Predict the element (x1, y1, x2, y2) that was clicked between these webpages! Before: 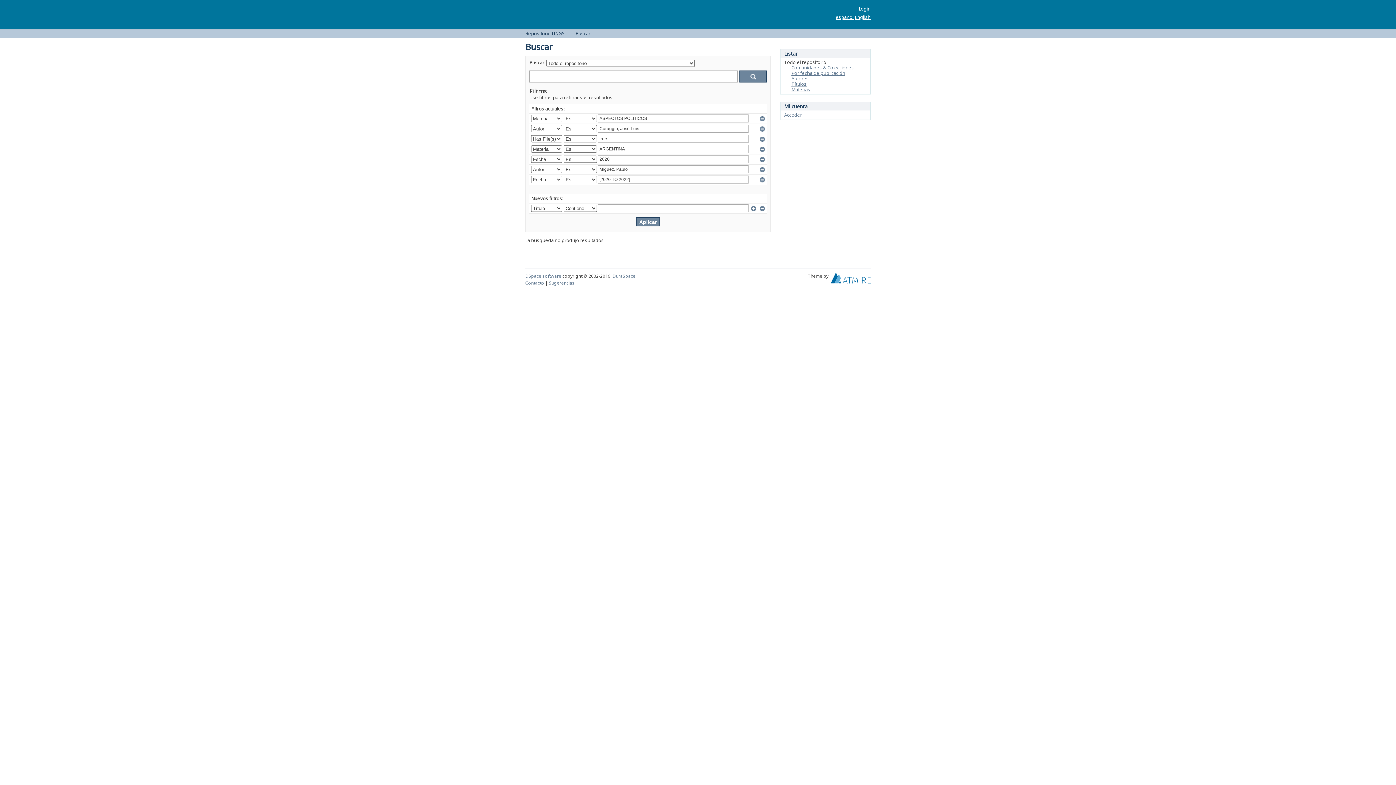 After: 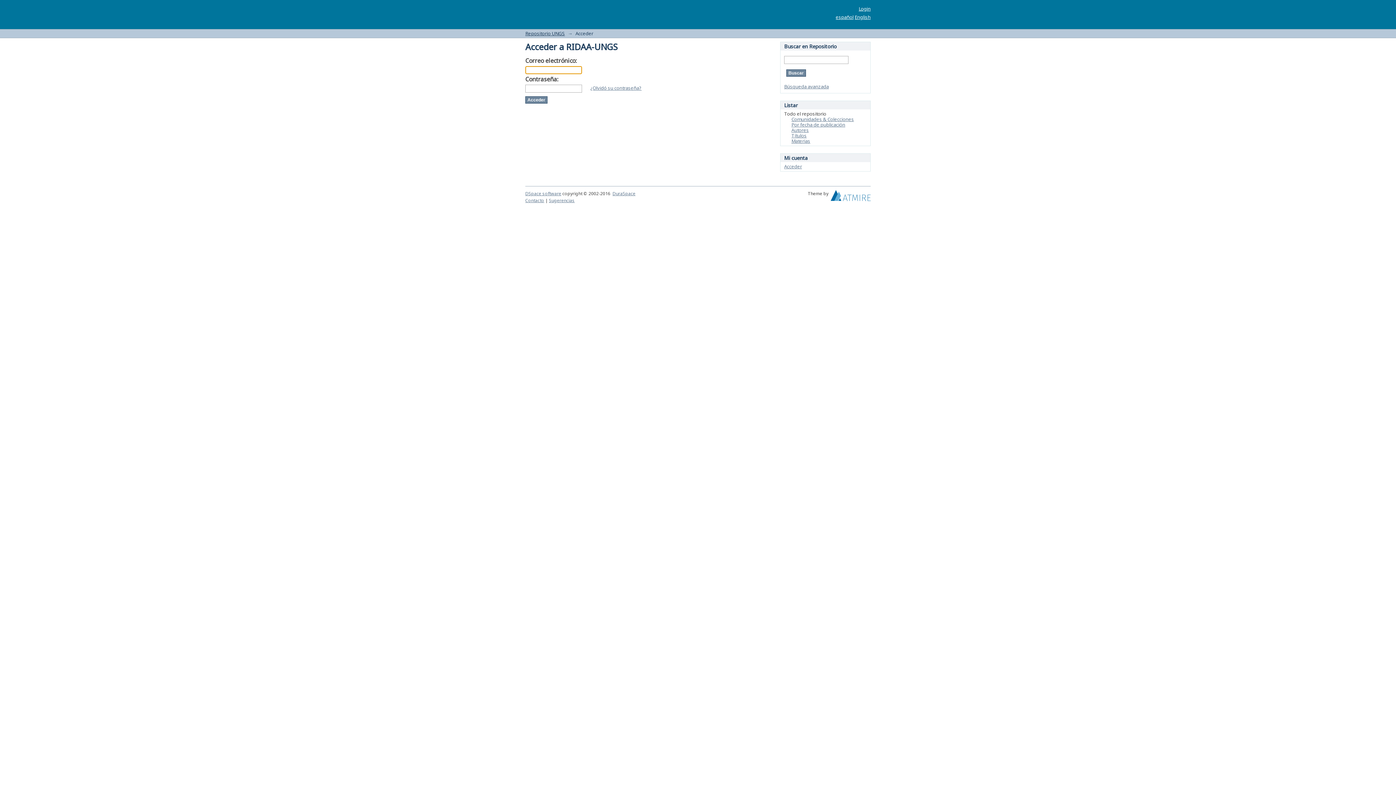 Action: bbox: (784, 111, 802, 118) label: Acceder